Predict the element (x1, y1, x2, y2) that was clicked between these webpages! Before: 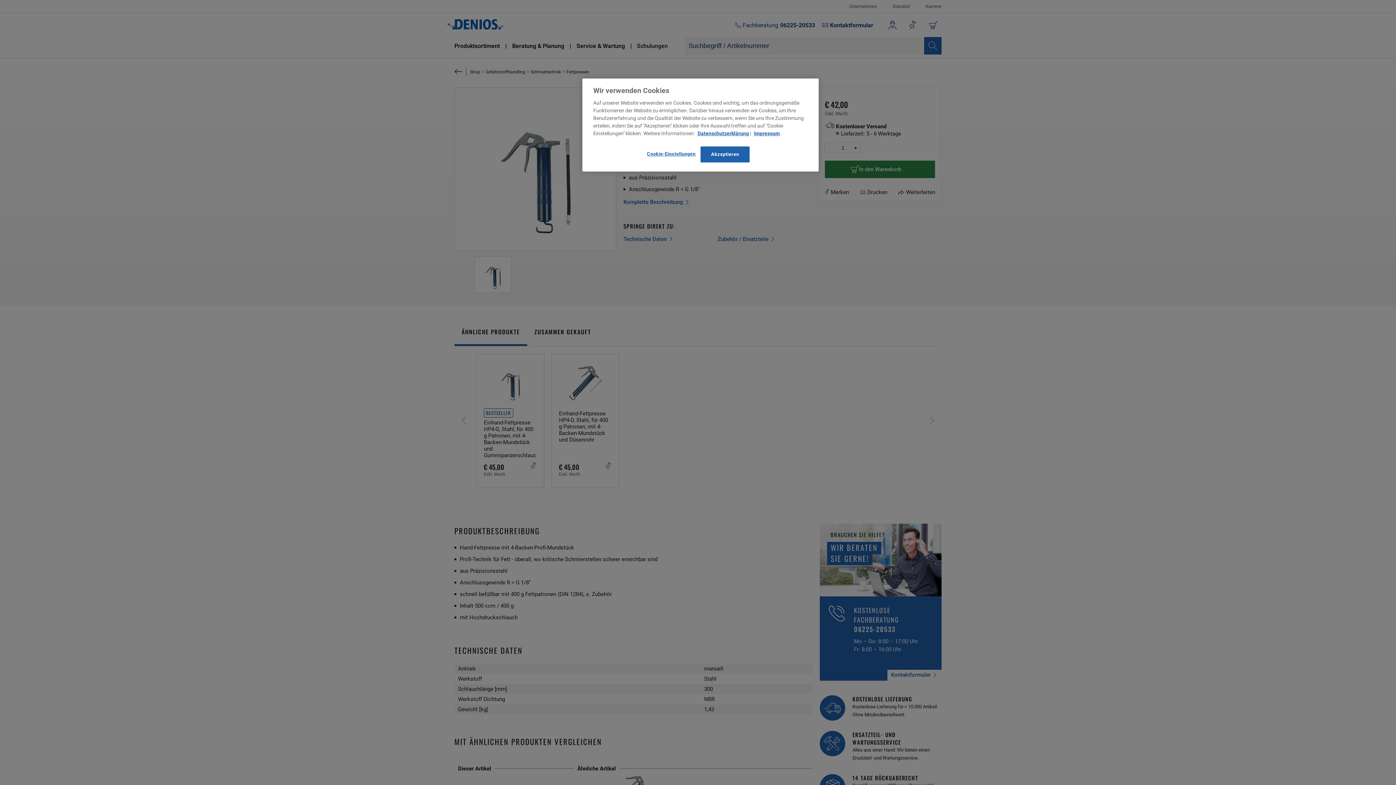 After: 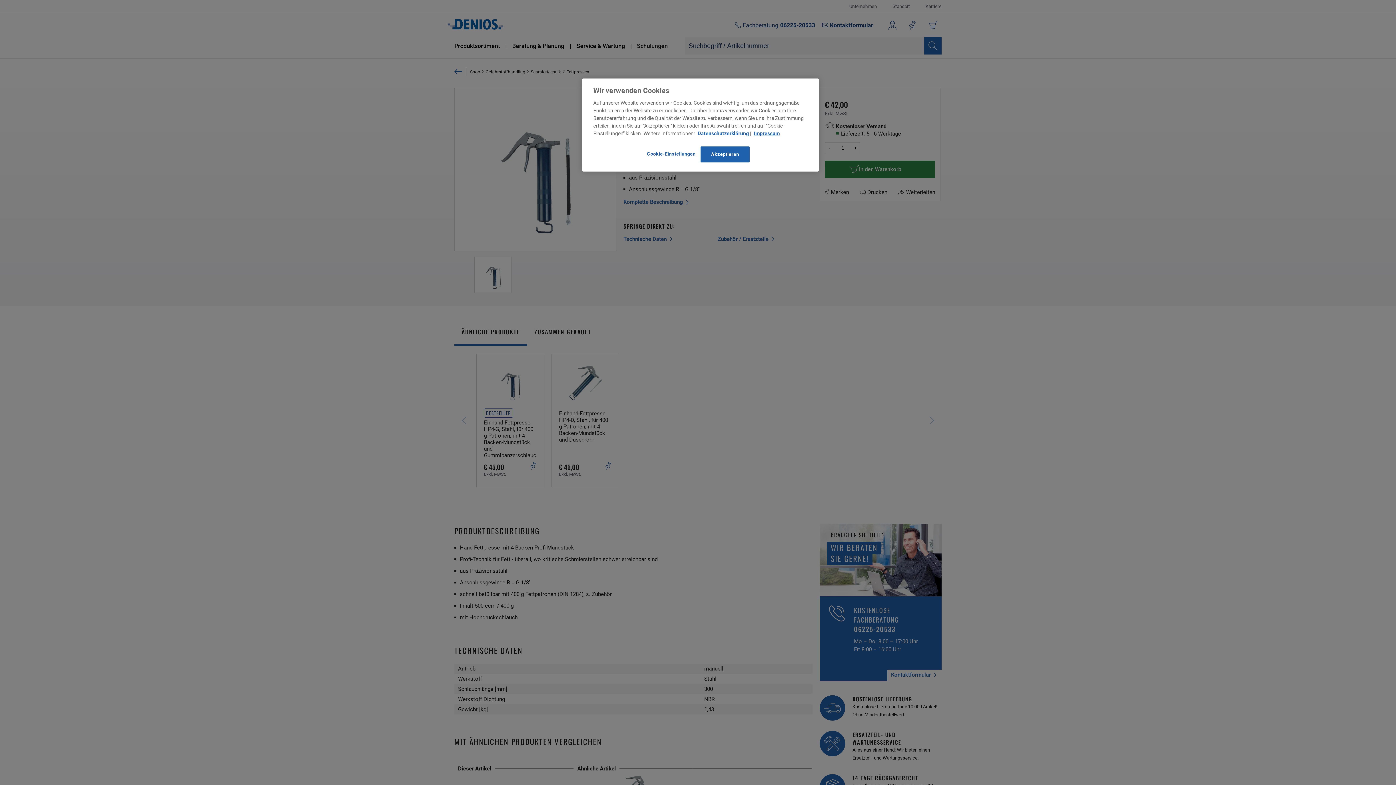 Action: label: Datenschutzerklärung bbox: (697, 130, 749, 136)